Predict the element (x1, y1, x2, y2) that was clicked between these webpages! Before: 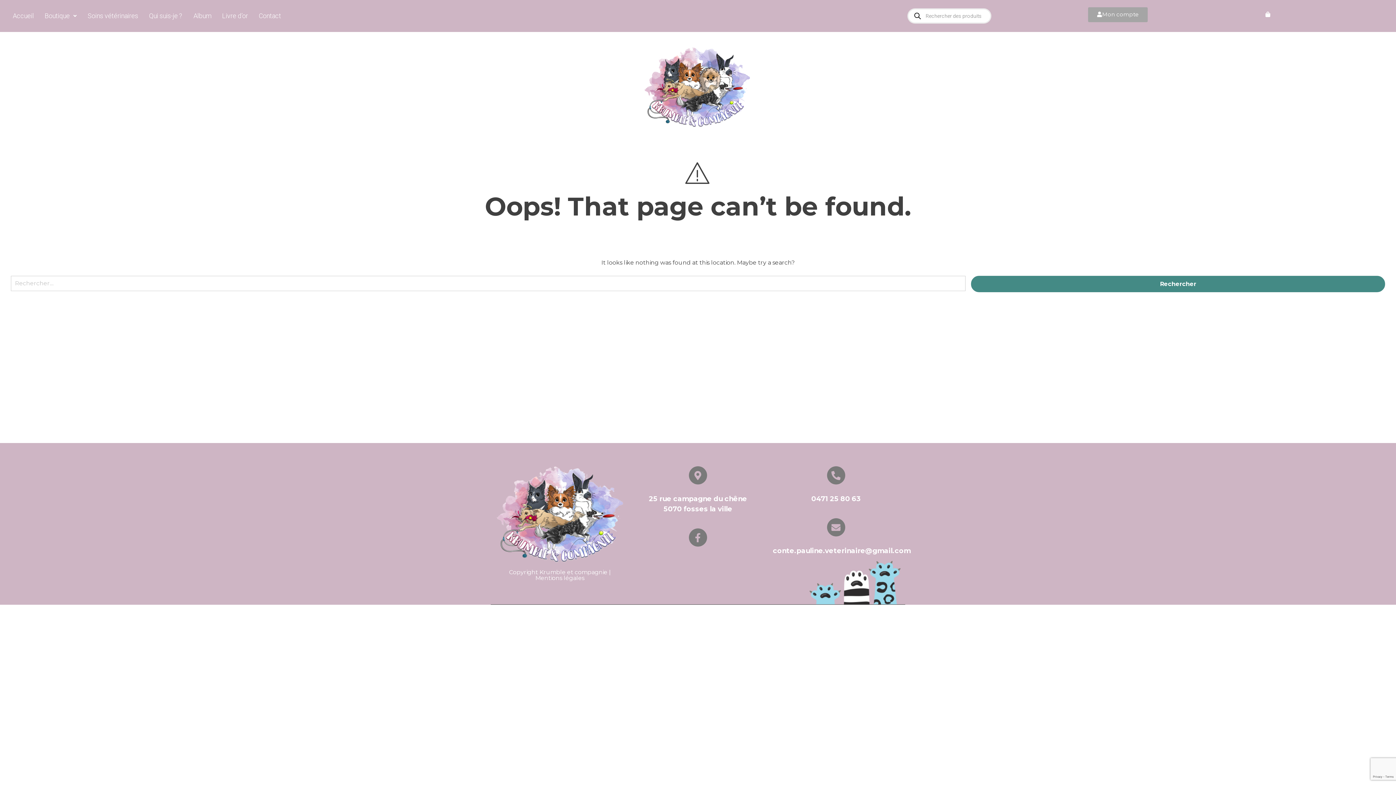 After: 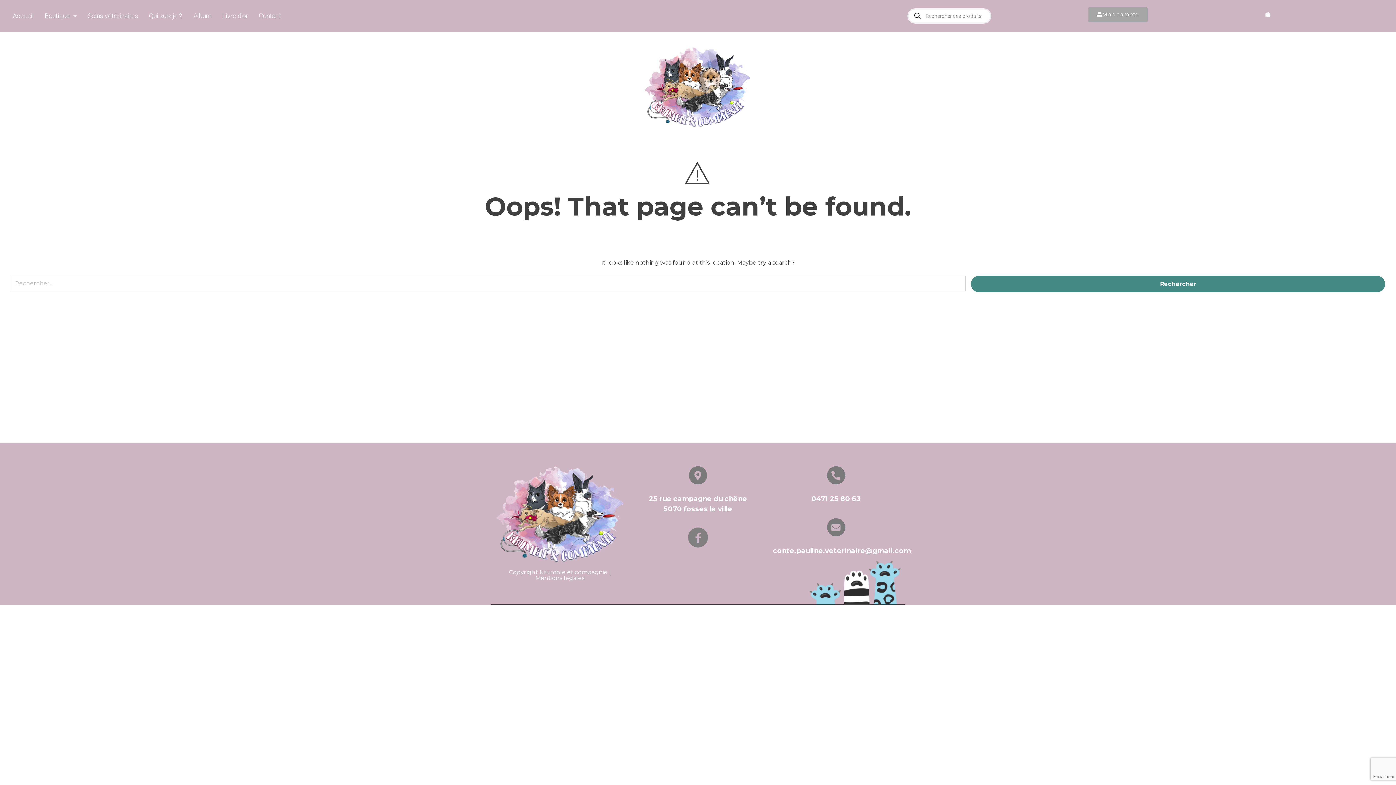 Action: label: Facebook-f bbox: (689, 528, 707, 547)